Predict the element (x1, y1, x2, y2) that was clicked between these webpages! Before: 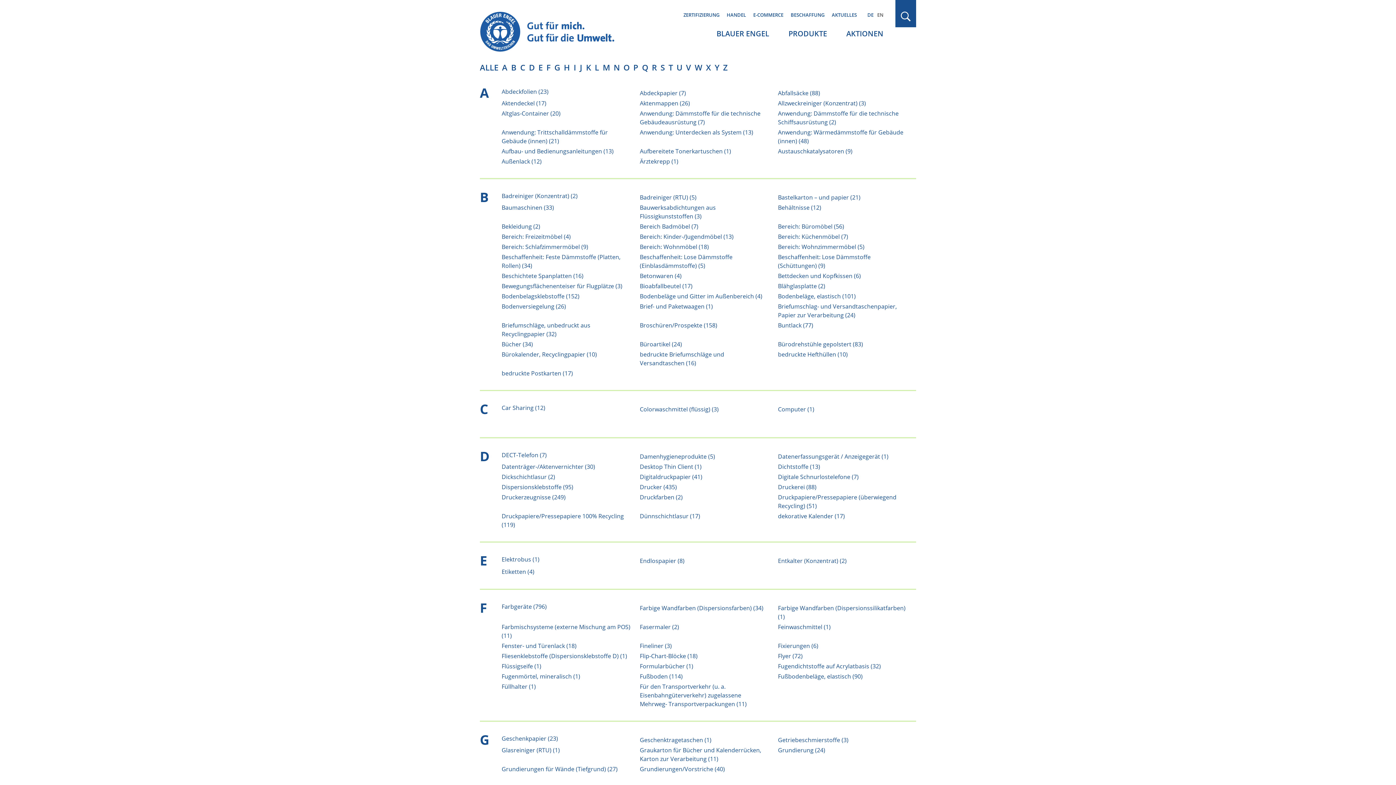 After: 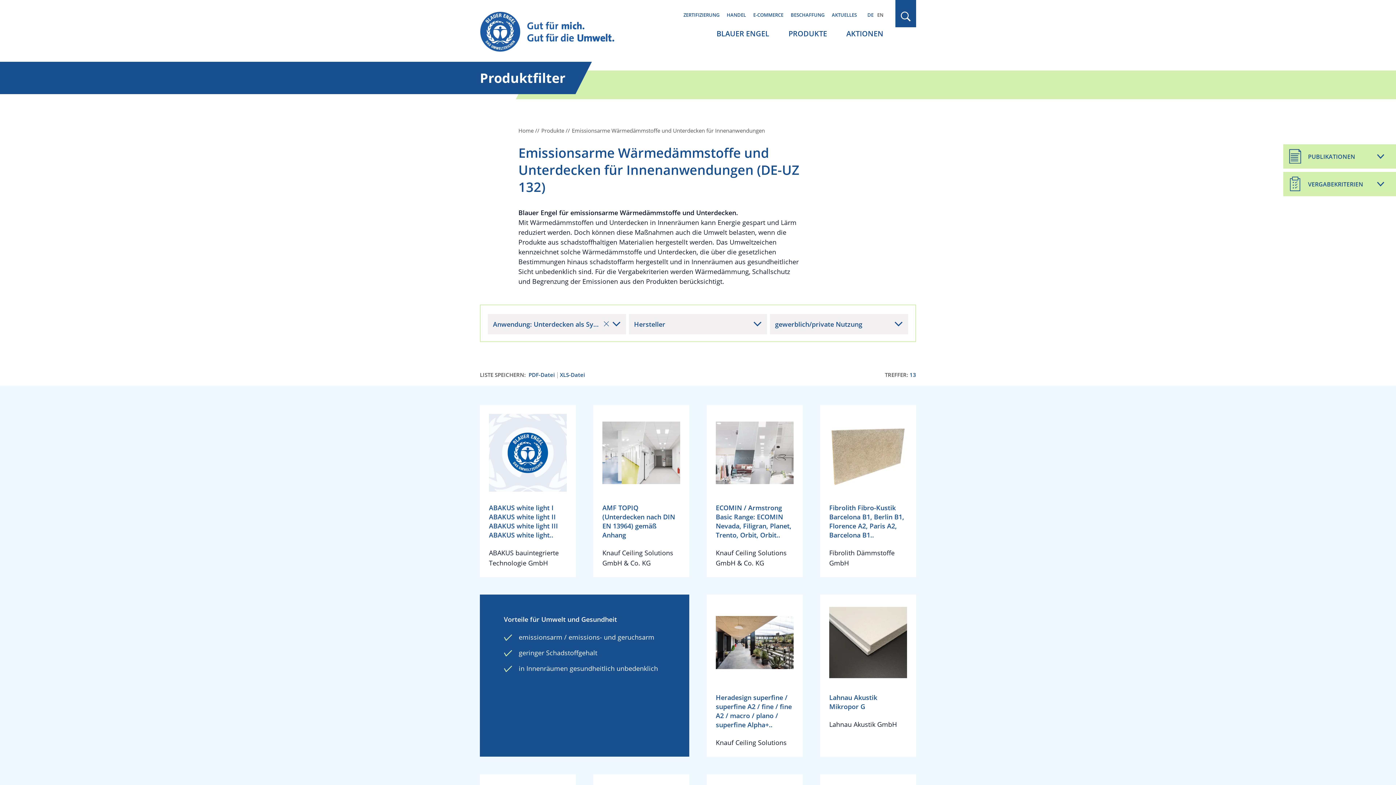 Action: label: Anwendung: Unterdecken als System (13) bbox: (640, 128, 753, 136)